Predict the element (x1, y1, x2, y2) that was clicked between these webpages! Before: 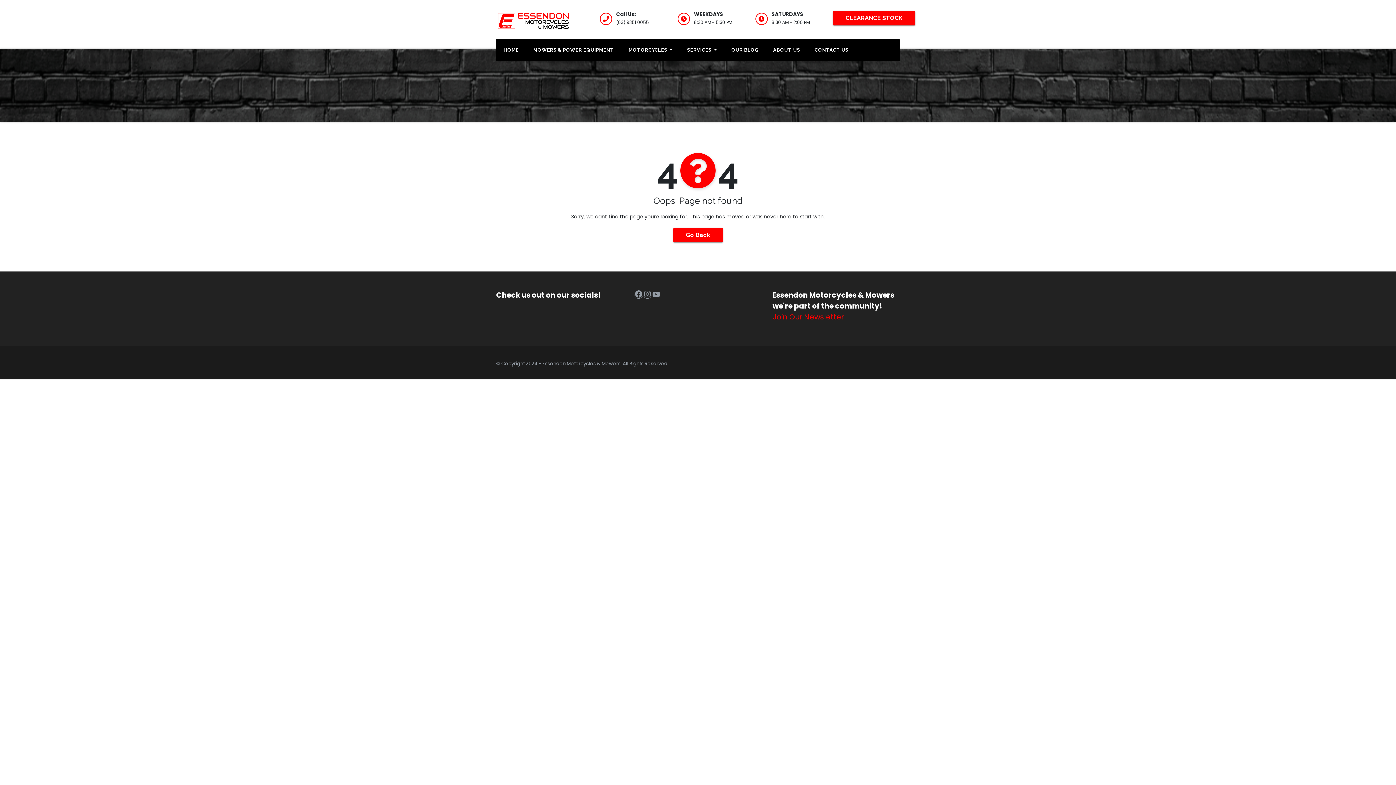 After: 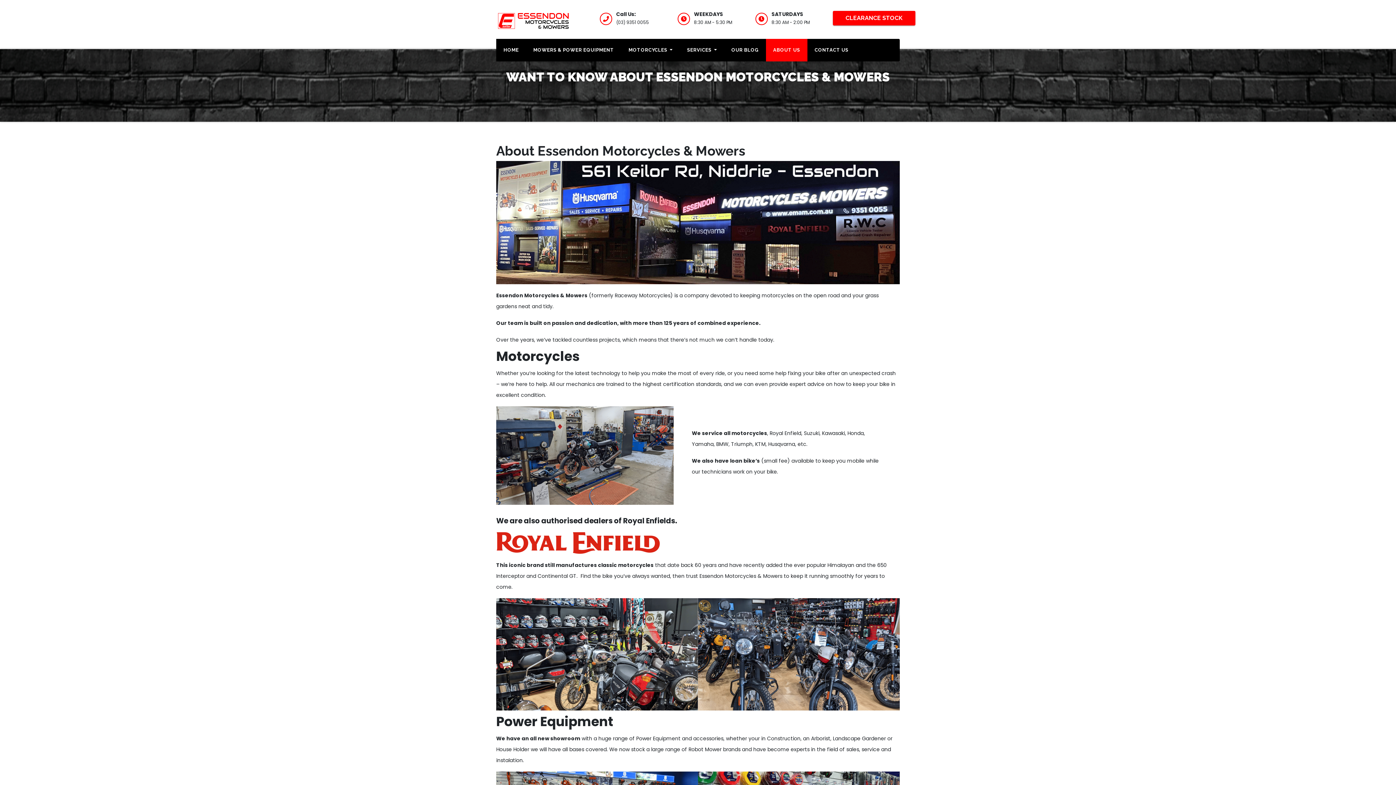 Action: bbox: (766, 38, 807, 61) label: ABOUT US